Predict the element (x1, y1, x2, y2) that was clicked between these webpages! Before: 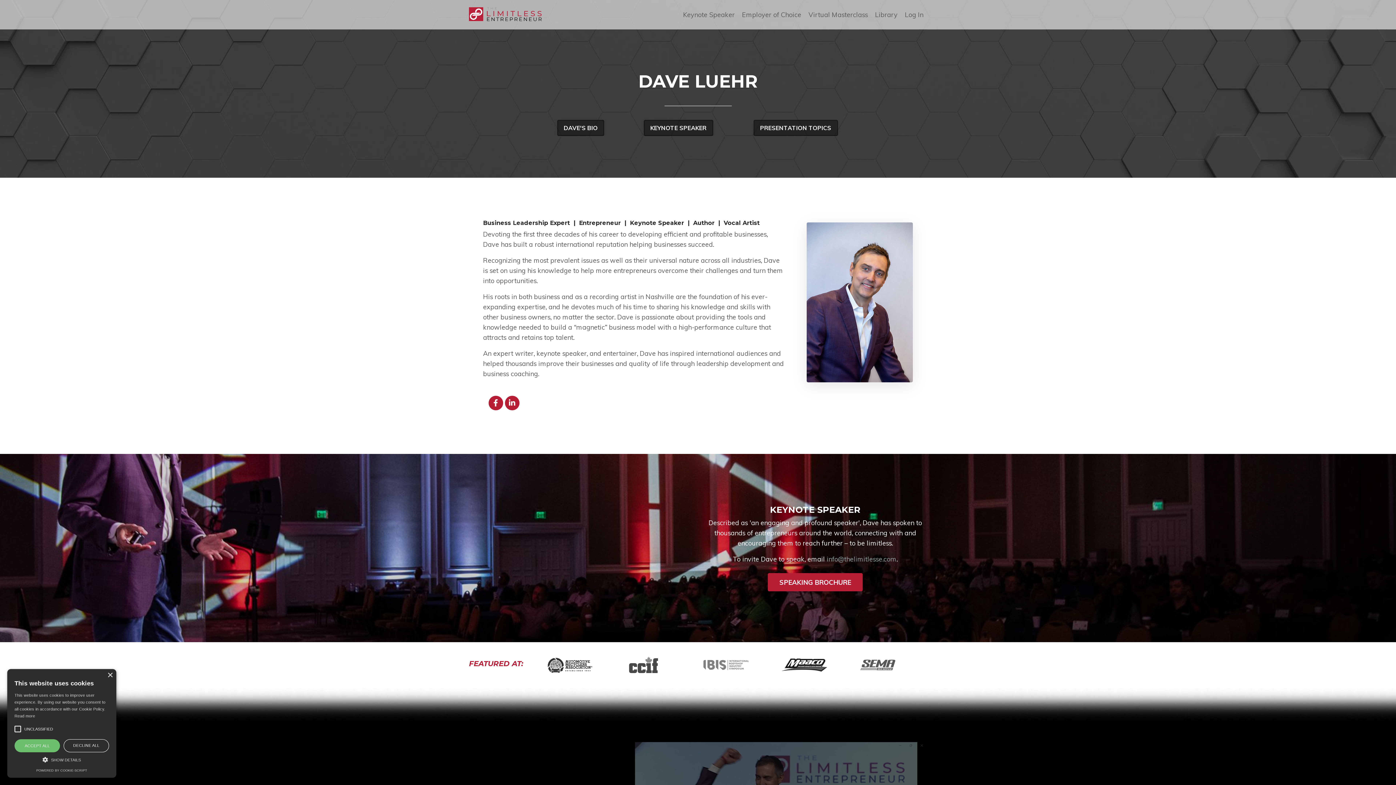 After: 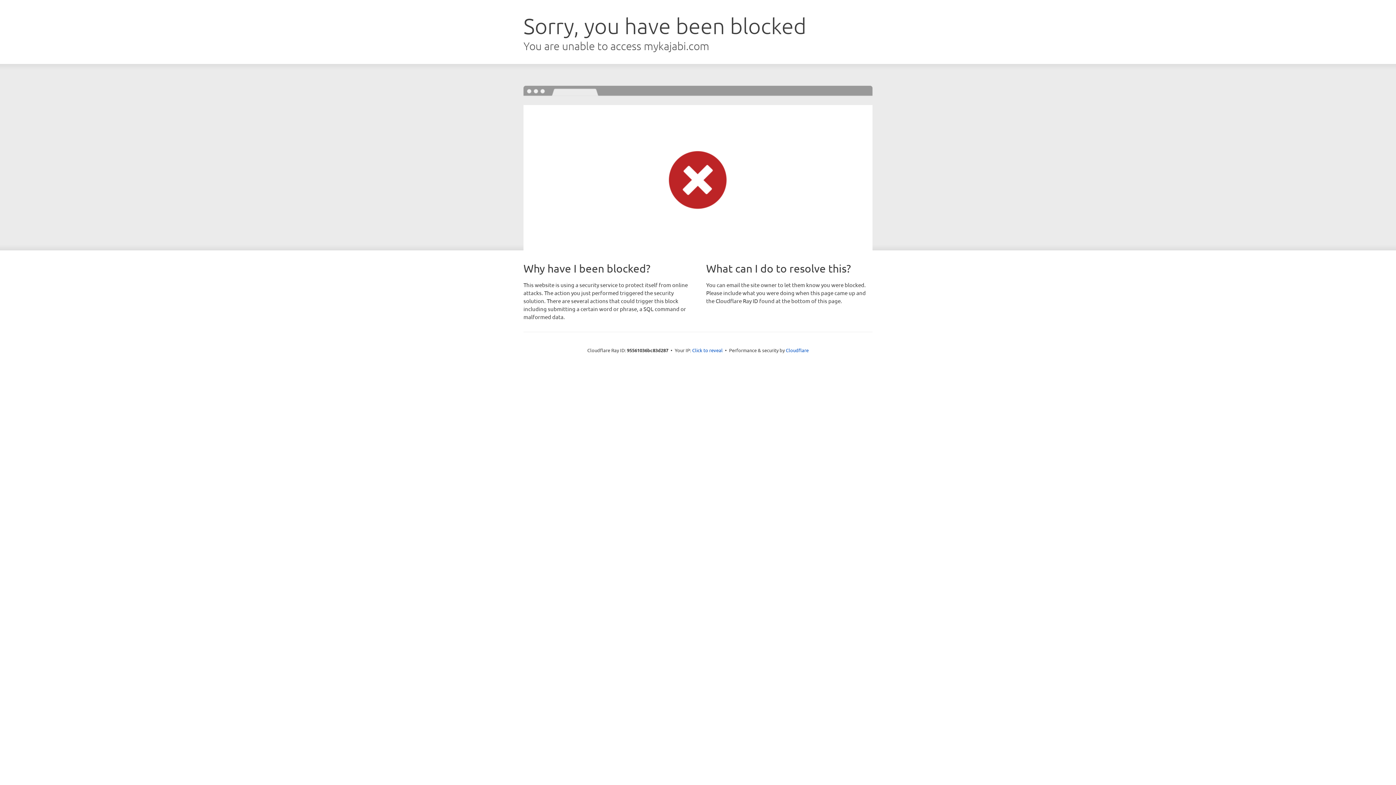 Action: label: Library bbox: (875, 9, 897, 19)